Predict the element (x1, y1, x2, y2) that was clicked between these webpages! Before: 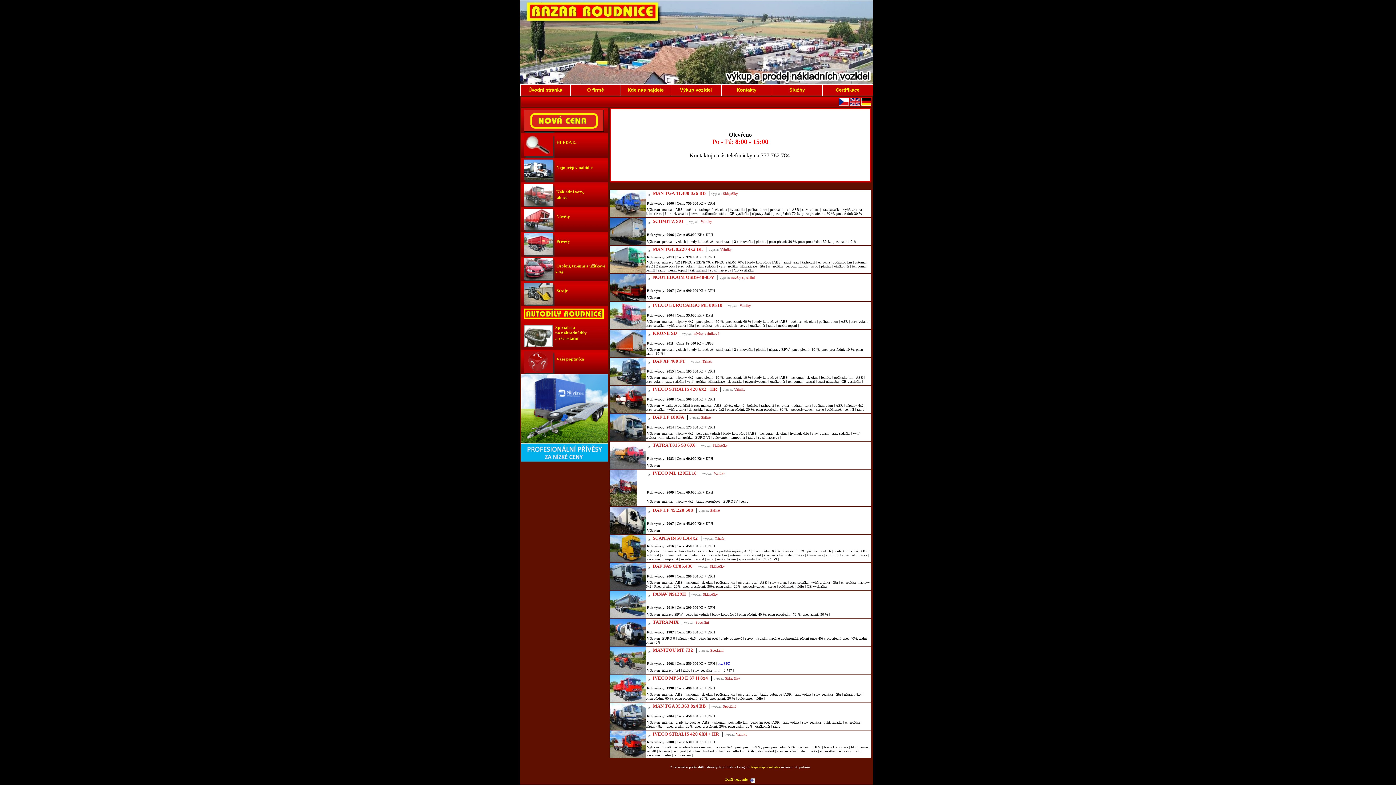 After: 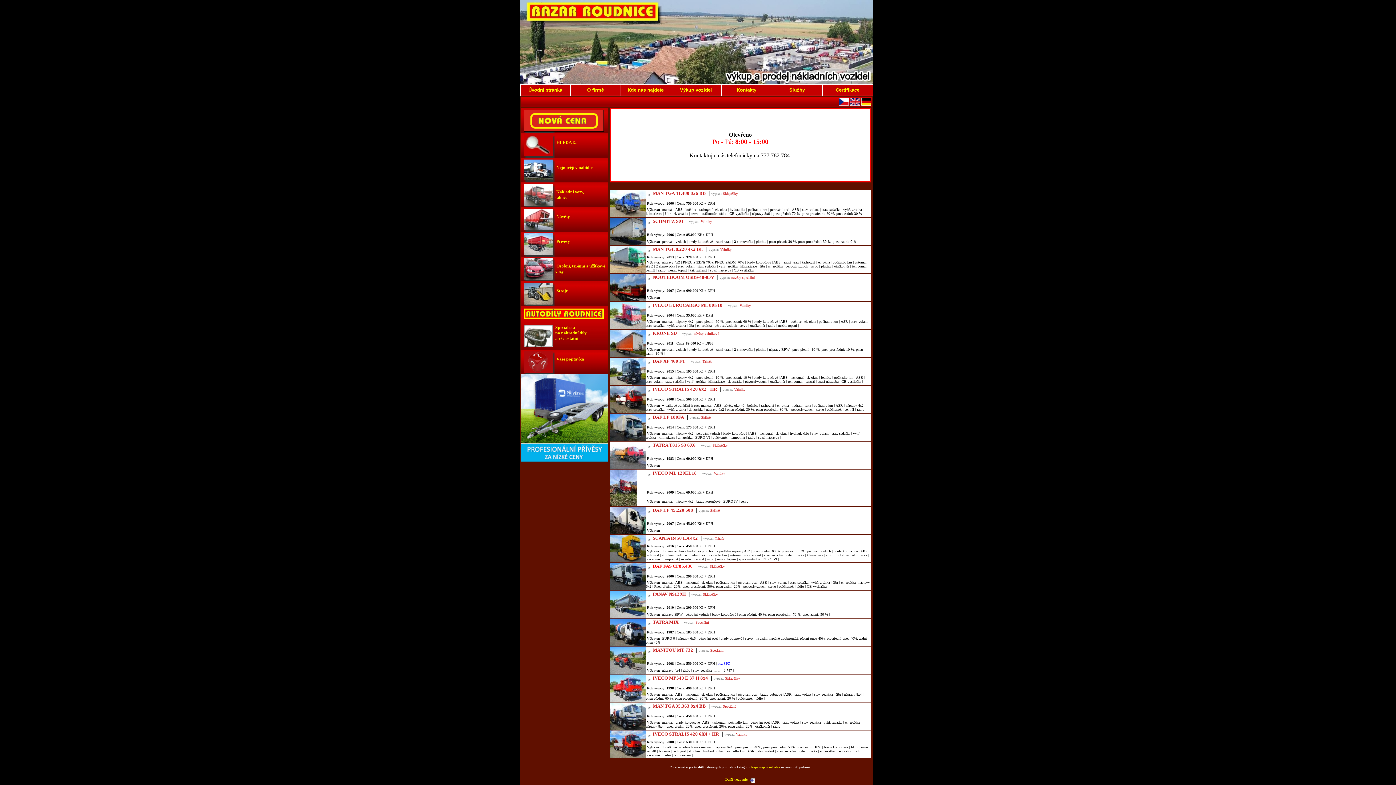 Action: label: DAF FAS CF85.430 bbox: (652, 563, 692, 569)